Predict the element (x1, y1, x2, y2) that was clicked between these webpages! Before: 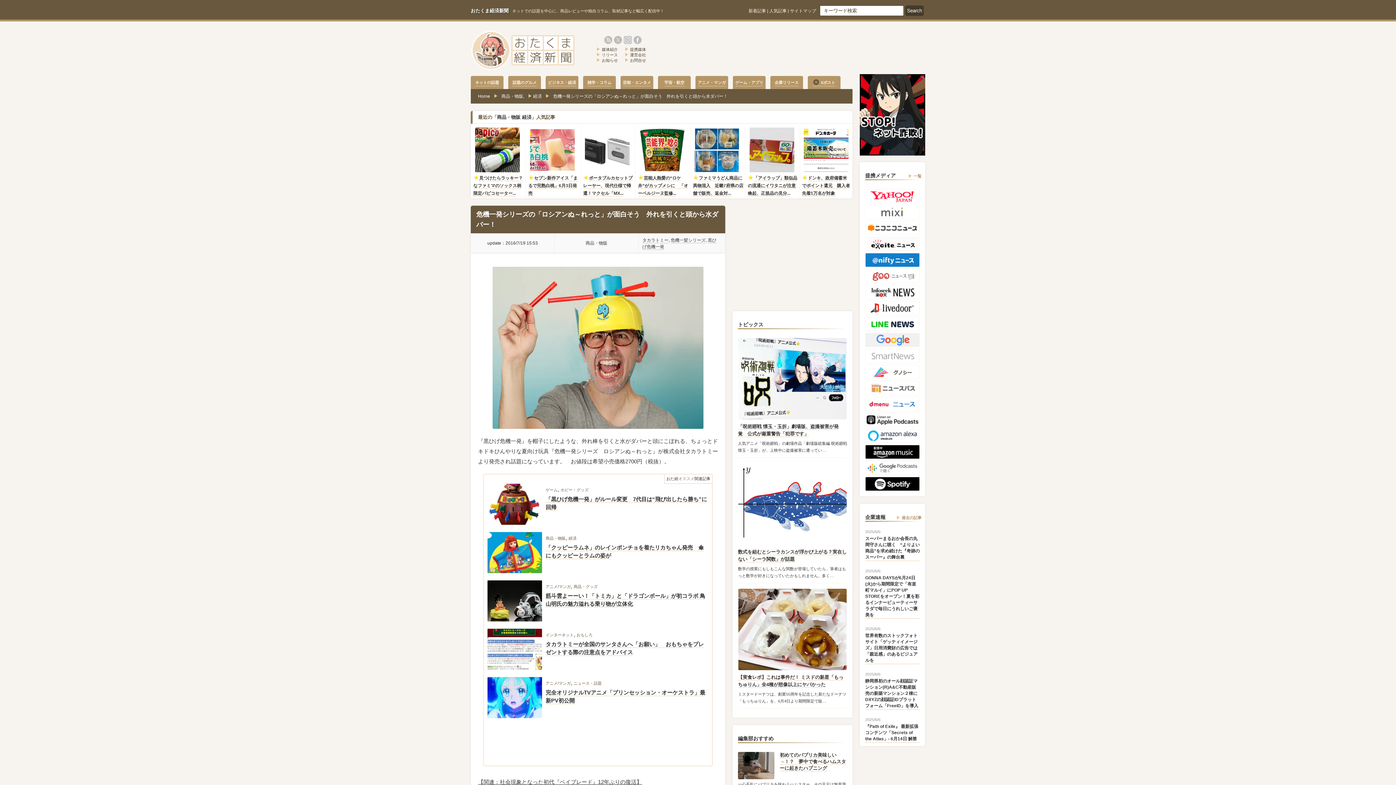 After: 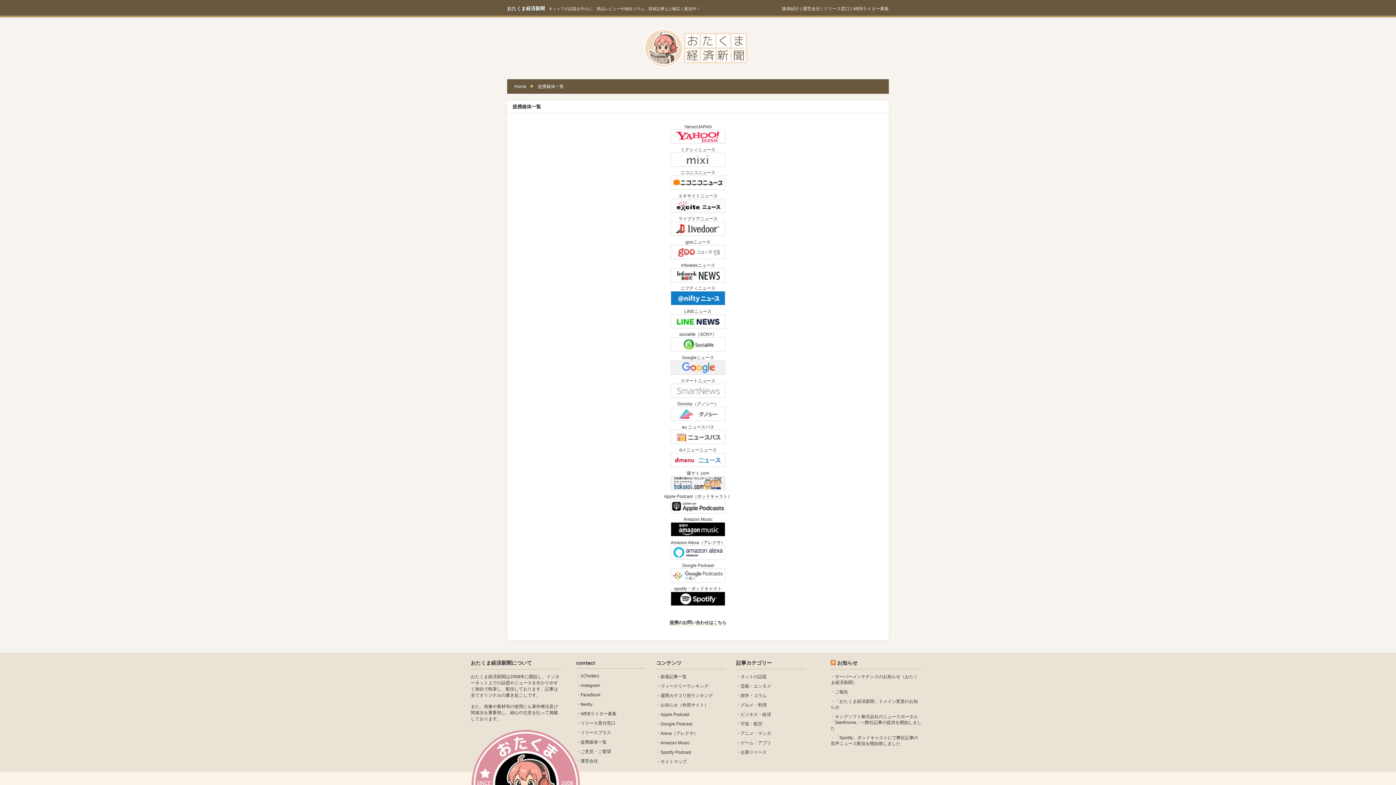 Action: bbox: (900, 172, 921, 179) label: 一覧